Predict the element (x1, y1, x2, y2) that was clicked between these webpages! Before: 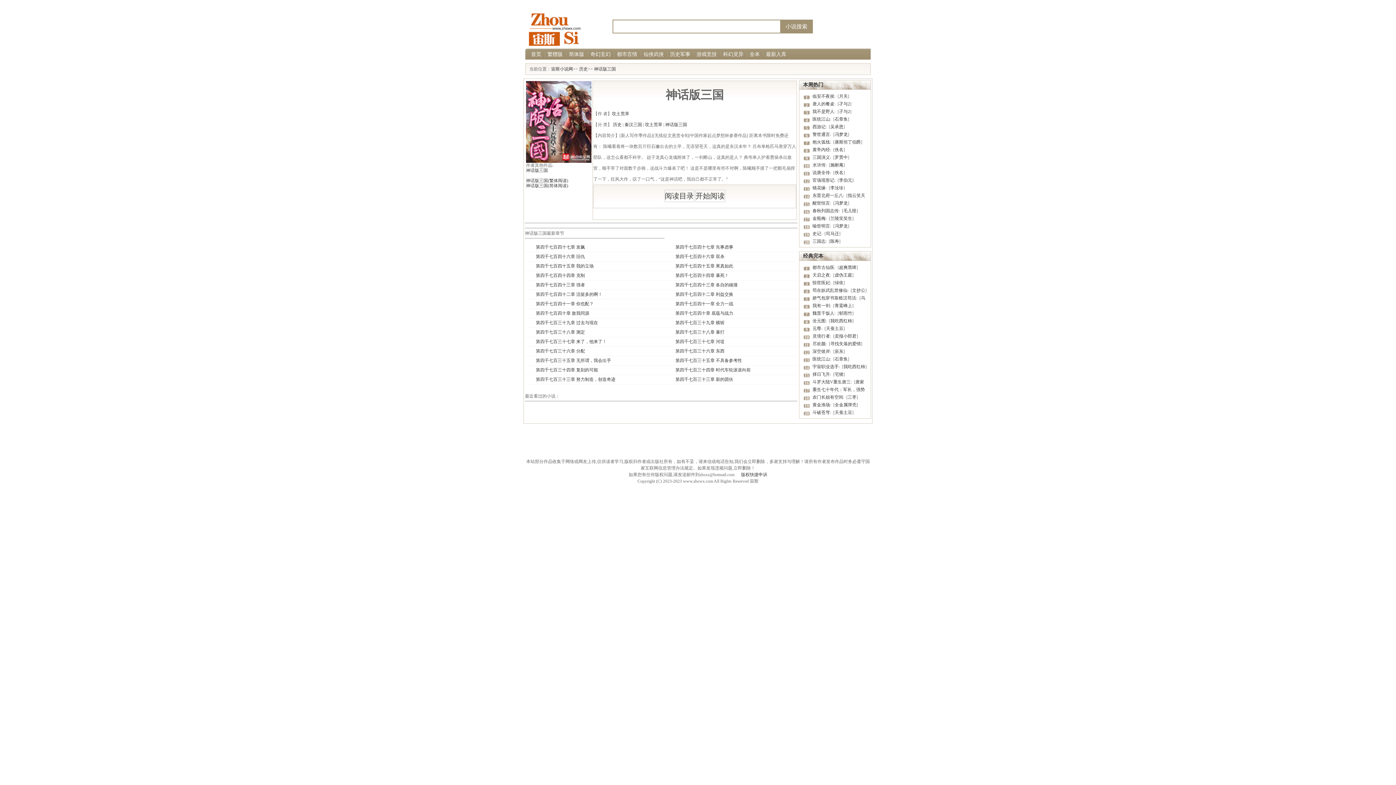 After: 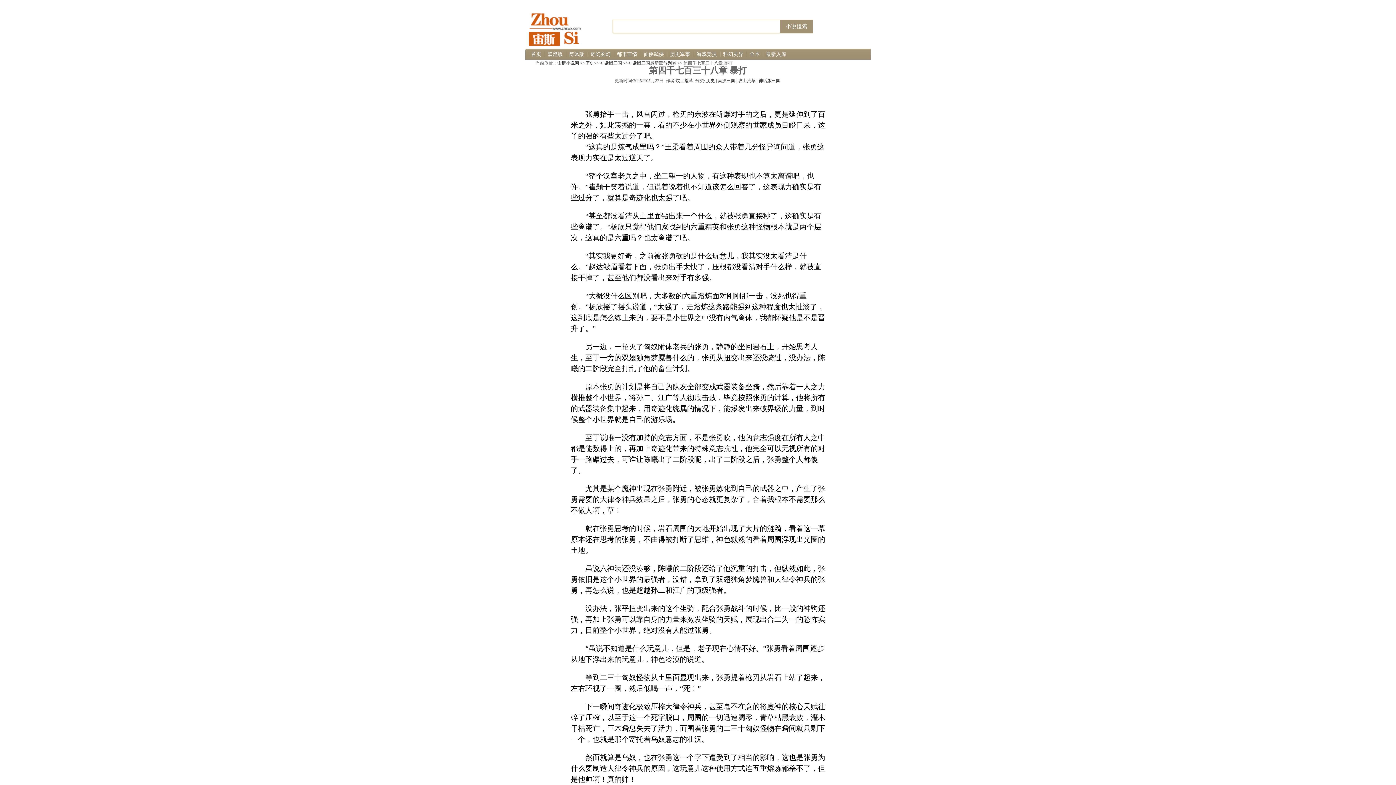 Action: label: 第四千七百三十八章 暴打 bbox: (675, 329, 724, 334)